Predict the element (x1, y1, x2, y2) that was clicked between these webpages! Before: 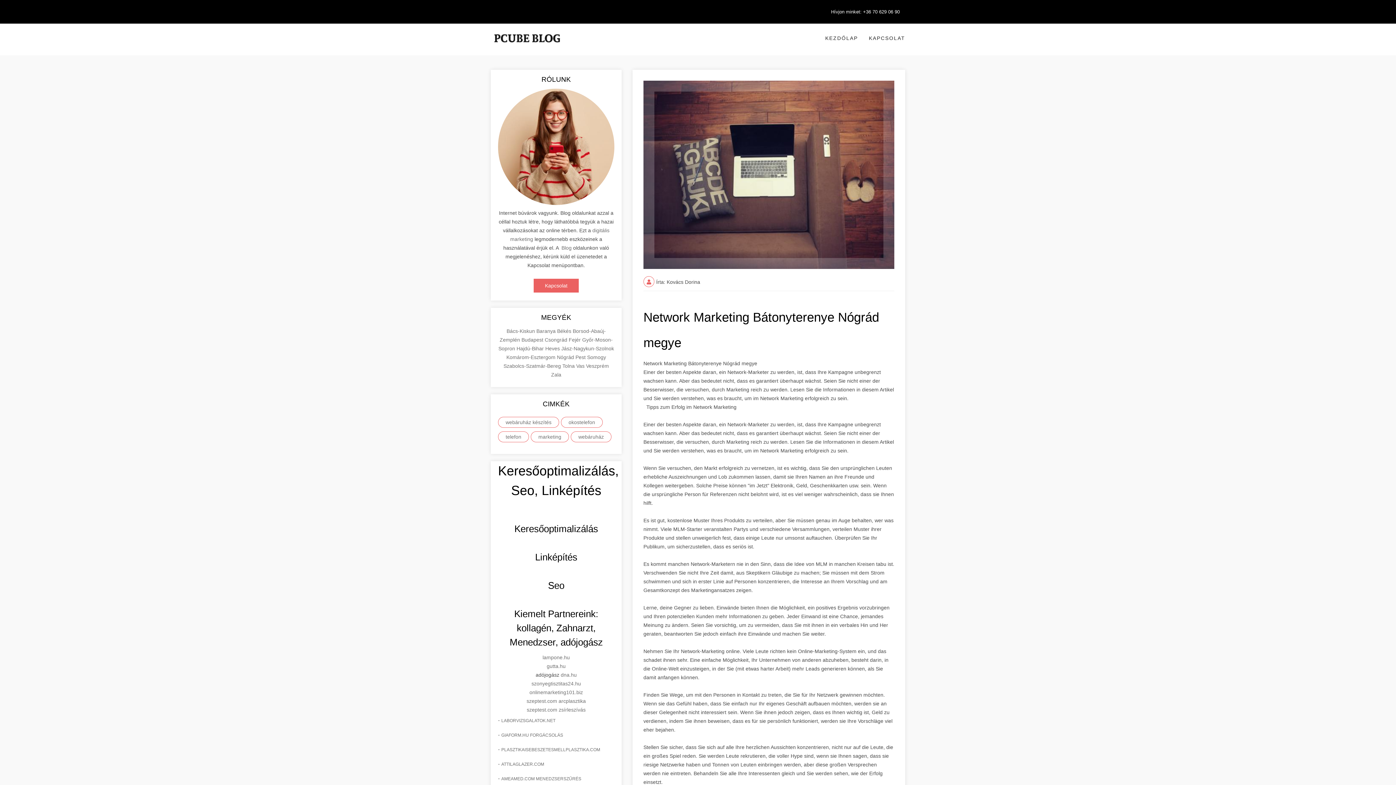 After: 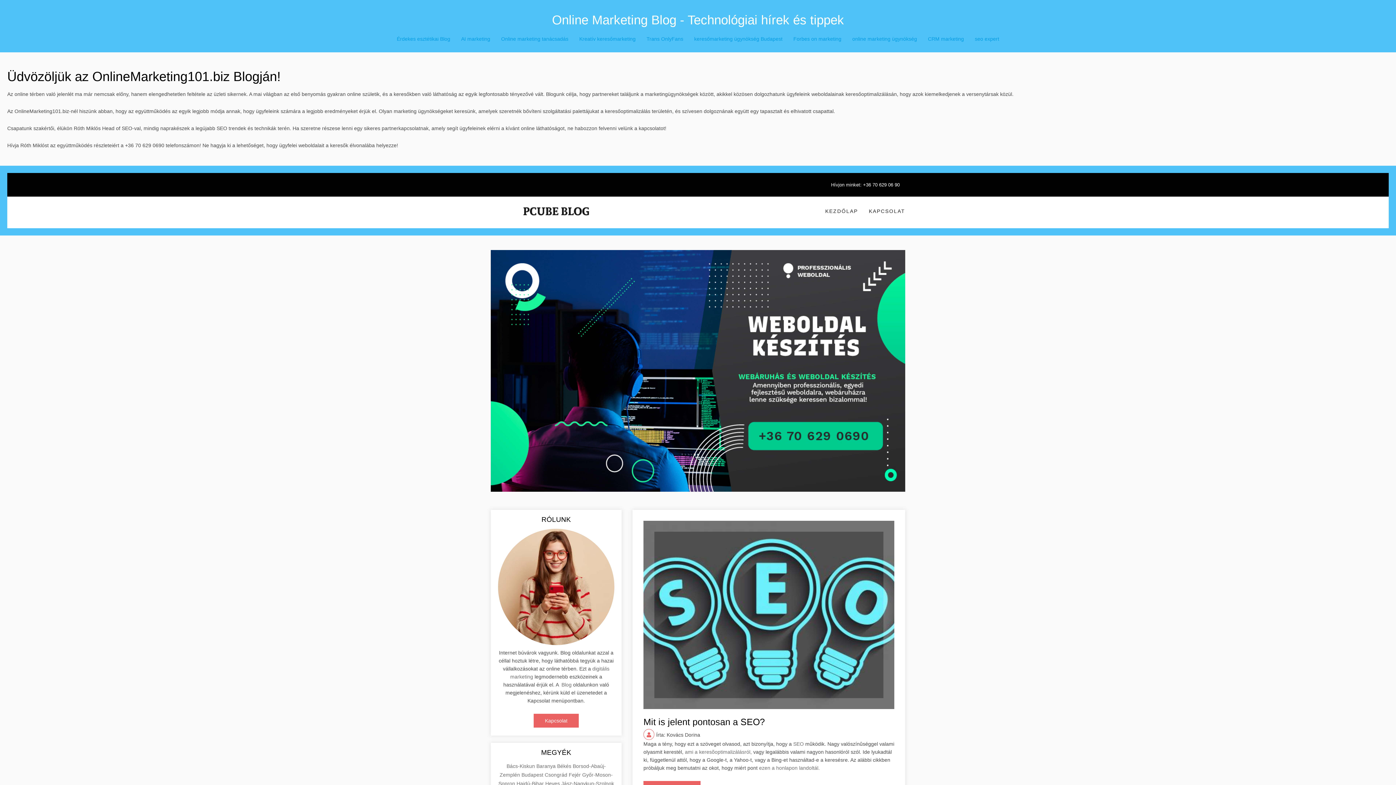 Action: label: telefon bbox: (498, 431, 529, 442)